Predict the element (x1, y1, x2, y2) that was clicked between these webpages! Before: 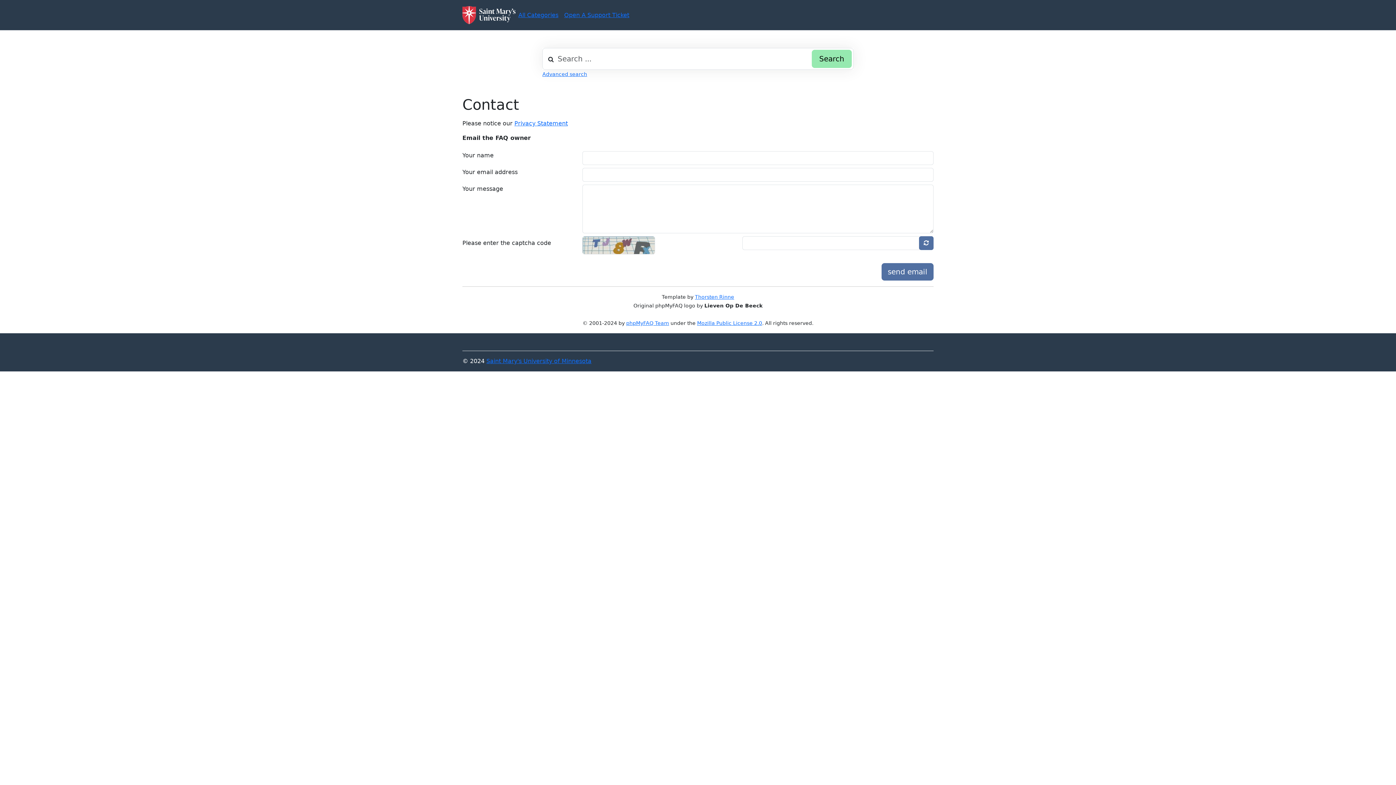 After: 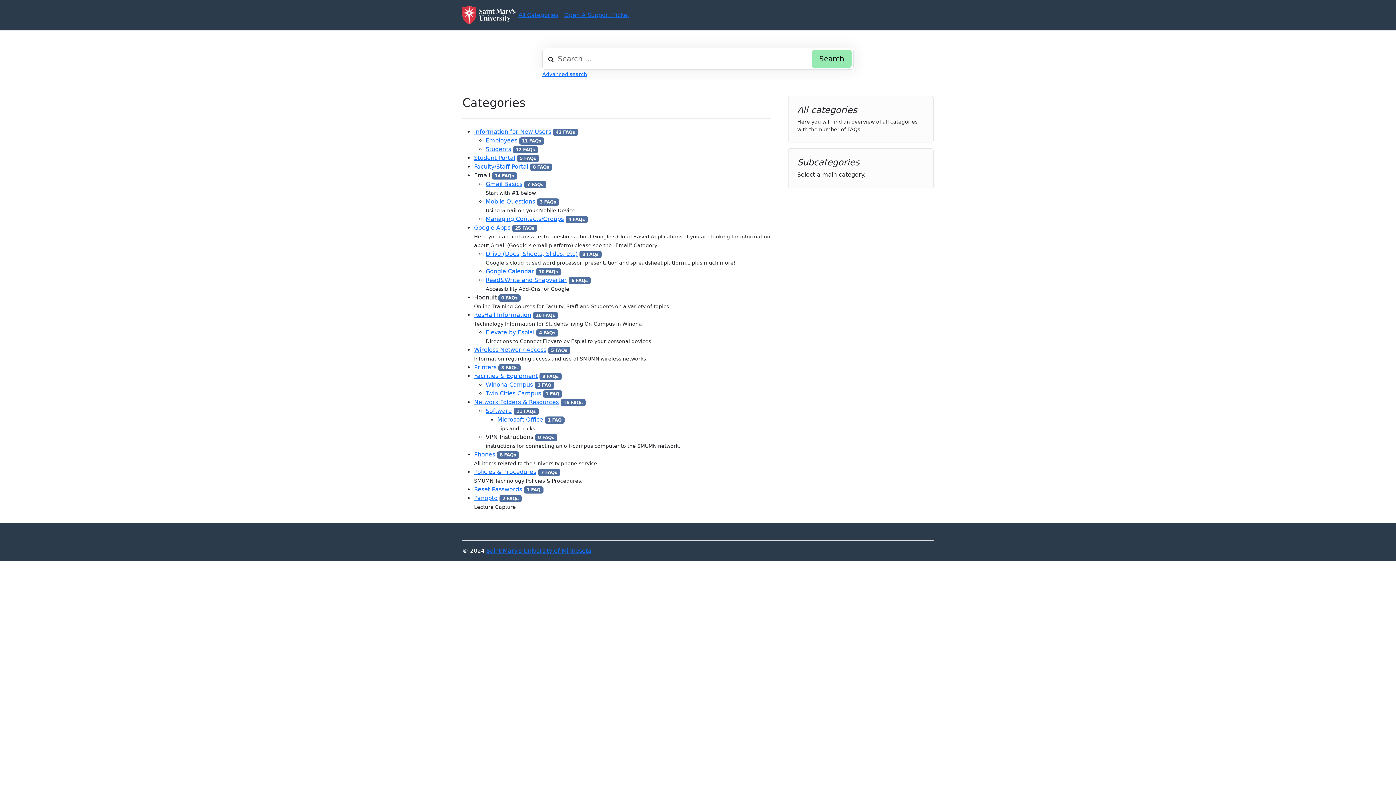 Action: bbox: (518, 11, 558, 18) label: All Categories